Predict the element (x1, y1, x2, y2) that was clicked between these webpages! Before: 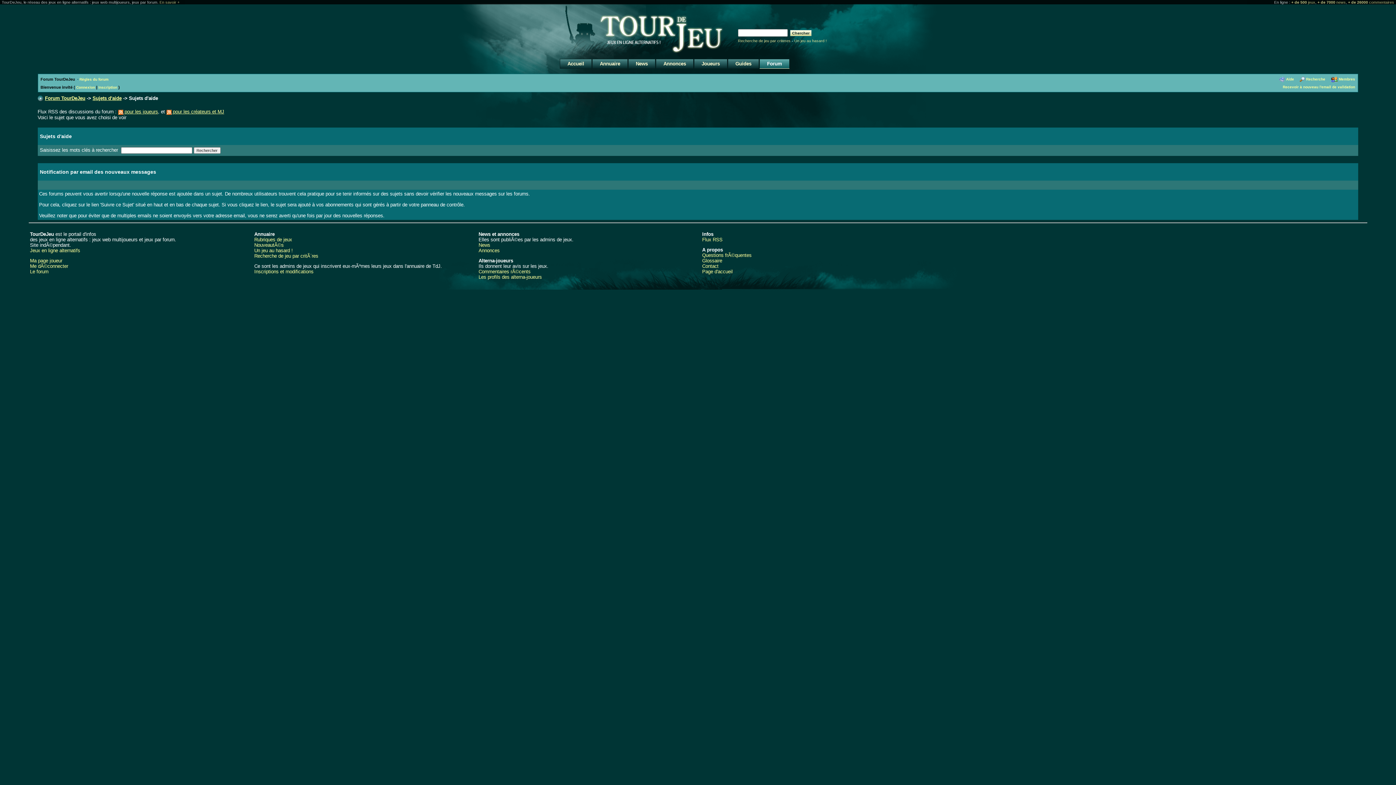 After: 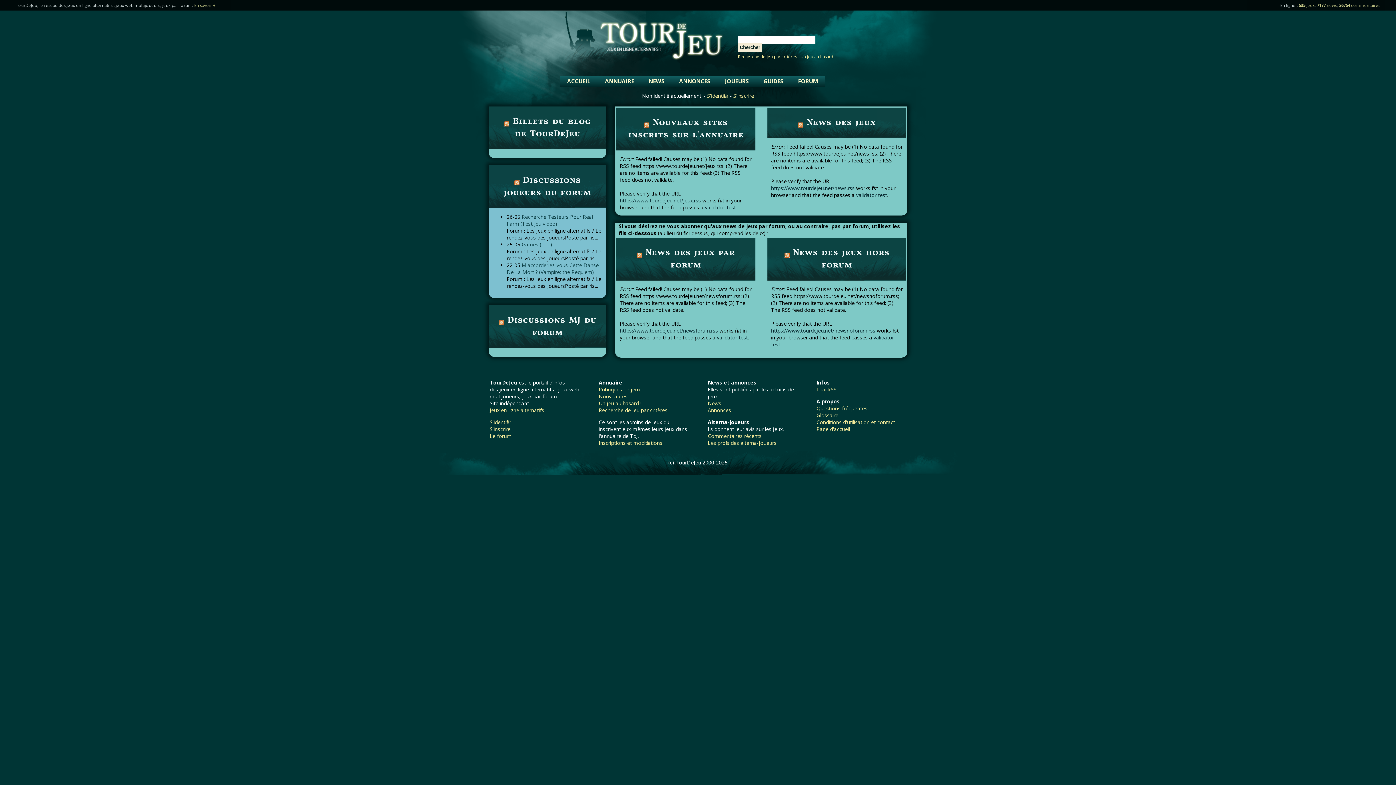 Action: bbox: (702, 237, 722, 242) label: Flux RSS